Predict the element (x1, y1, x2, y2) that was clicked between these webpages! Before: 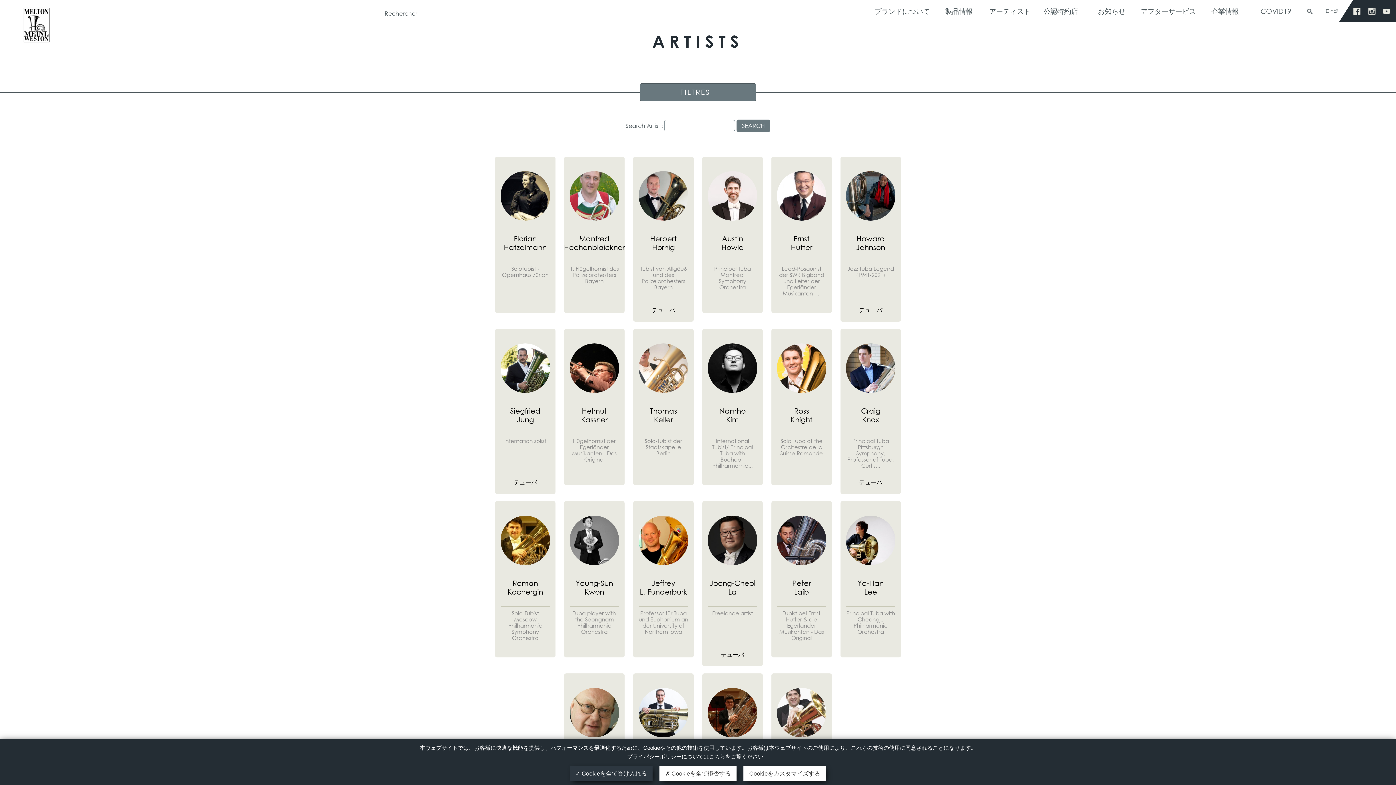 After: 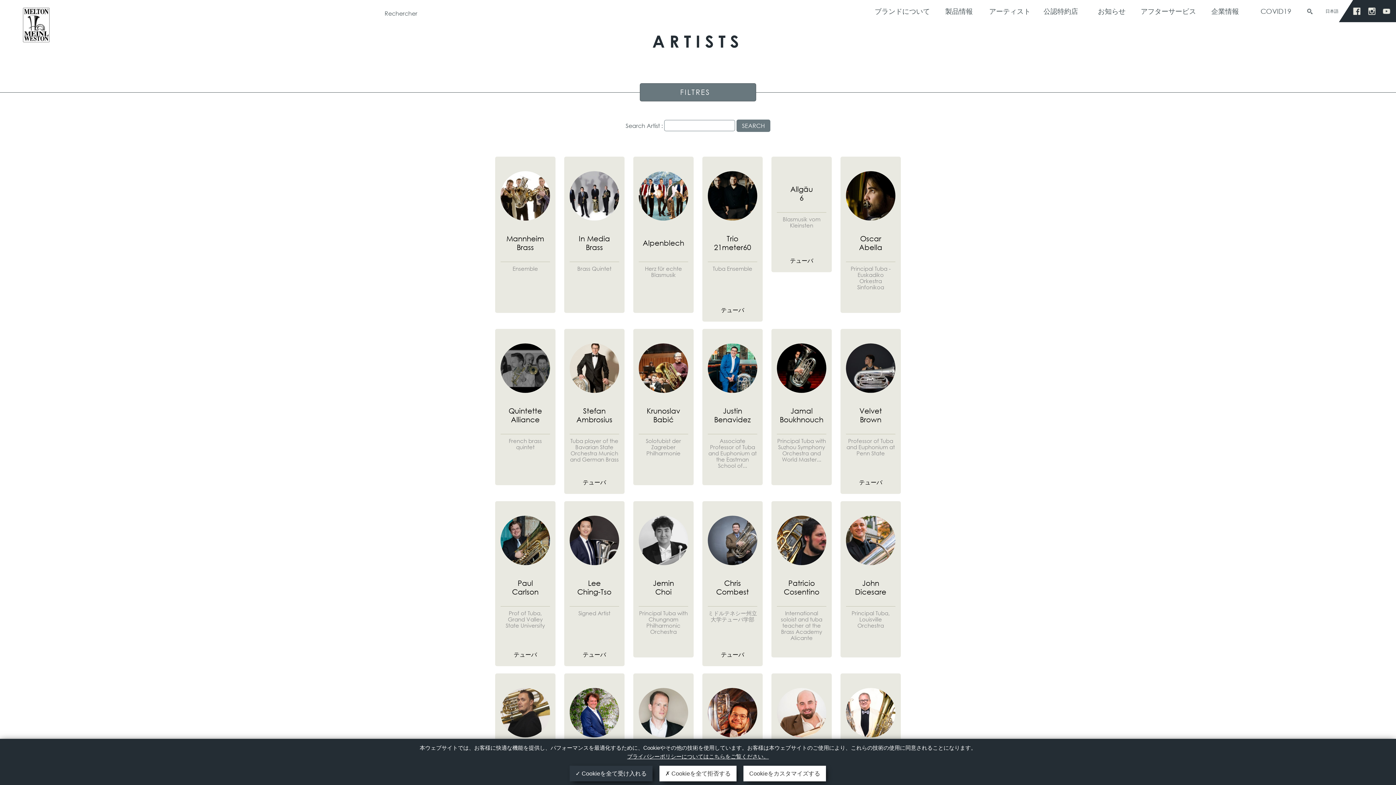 Action: bbox: (736, 119, 770, 132) label: SEARCH